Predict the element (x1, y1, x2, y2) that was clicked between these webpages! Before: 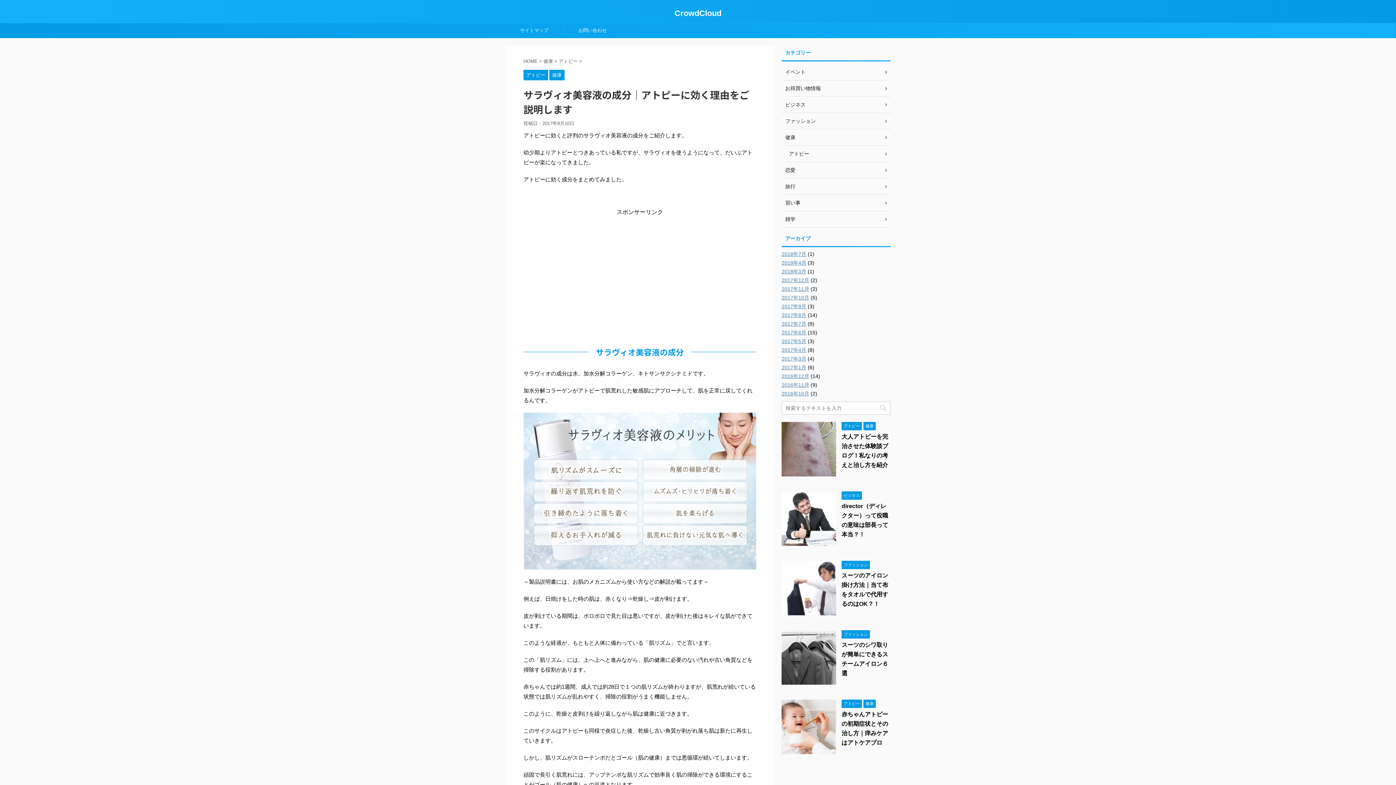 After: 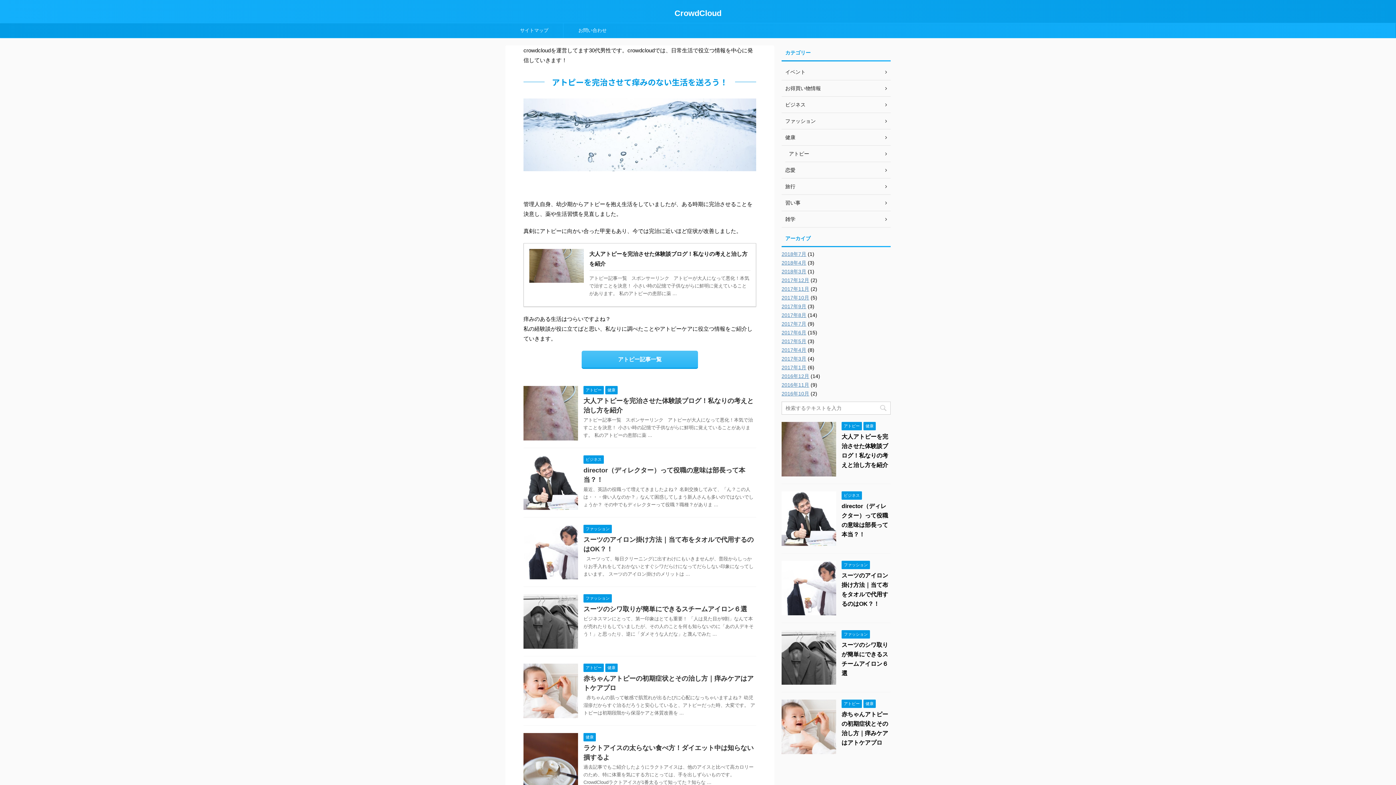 Action: bbox: (674, 8, 721, 17) label: CrowdCloud